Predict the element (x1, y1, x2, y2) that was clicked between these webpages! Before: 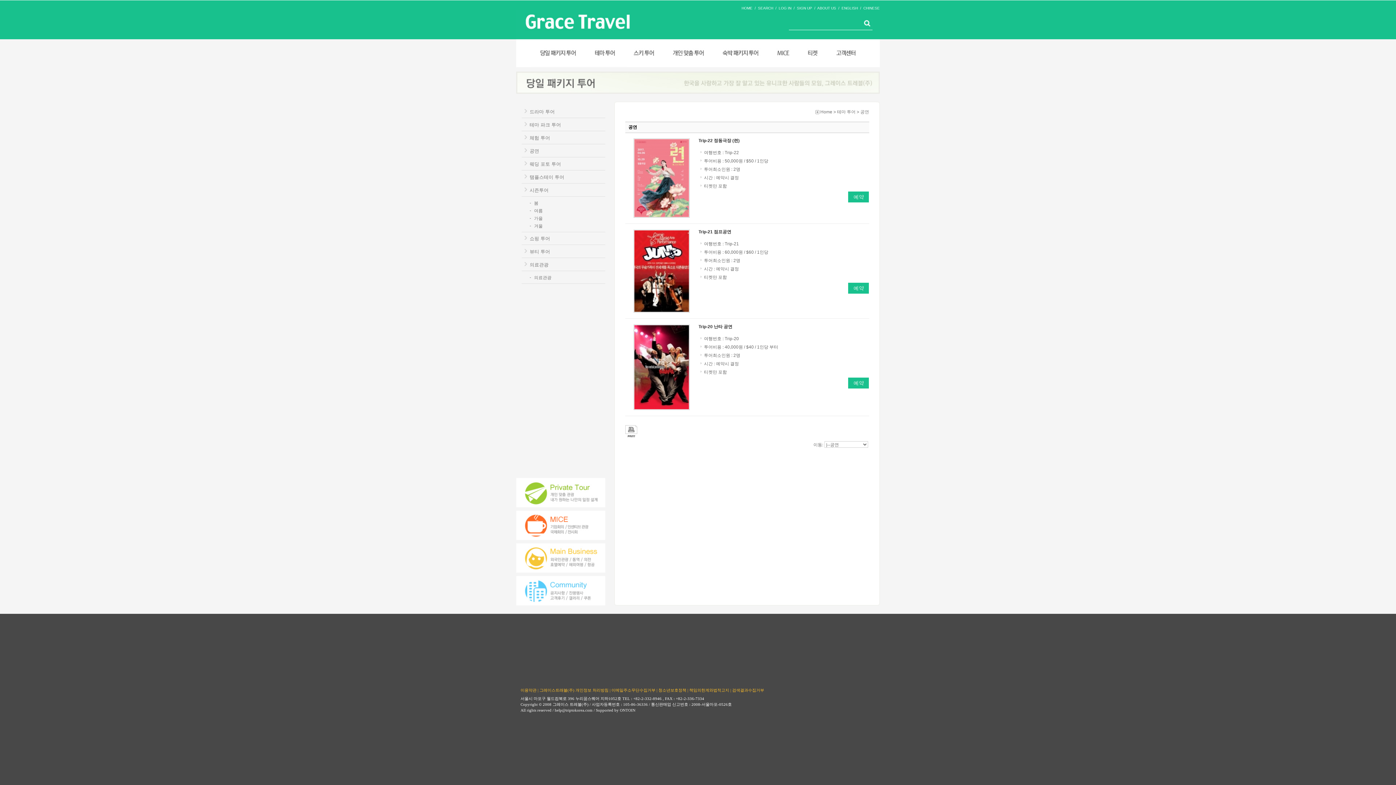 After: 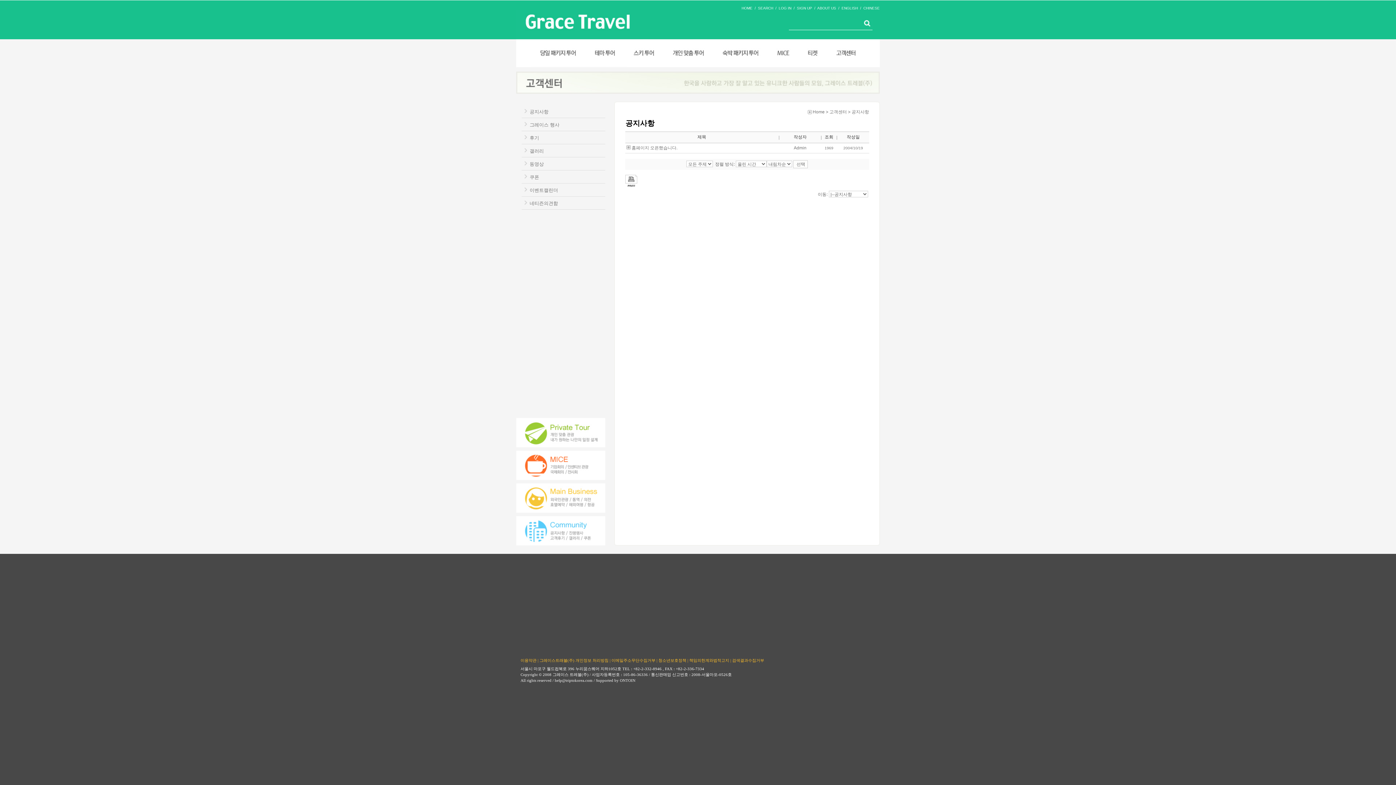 Action: bbox: (516, 601, 605, 606)